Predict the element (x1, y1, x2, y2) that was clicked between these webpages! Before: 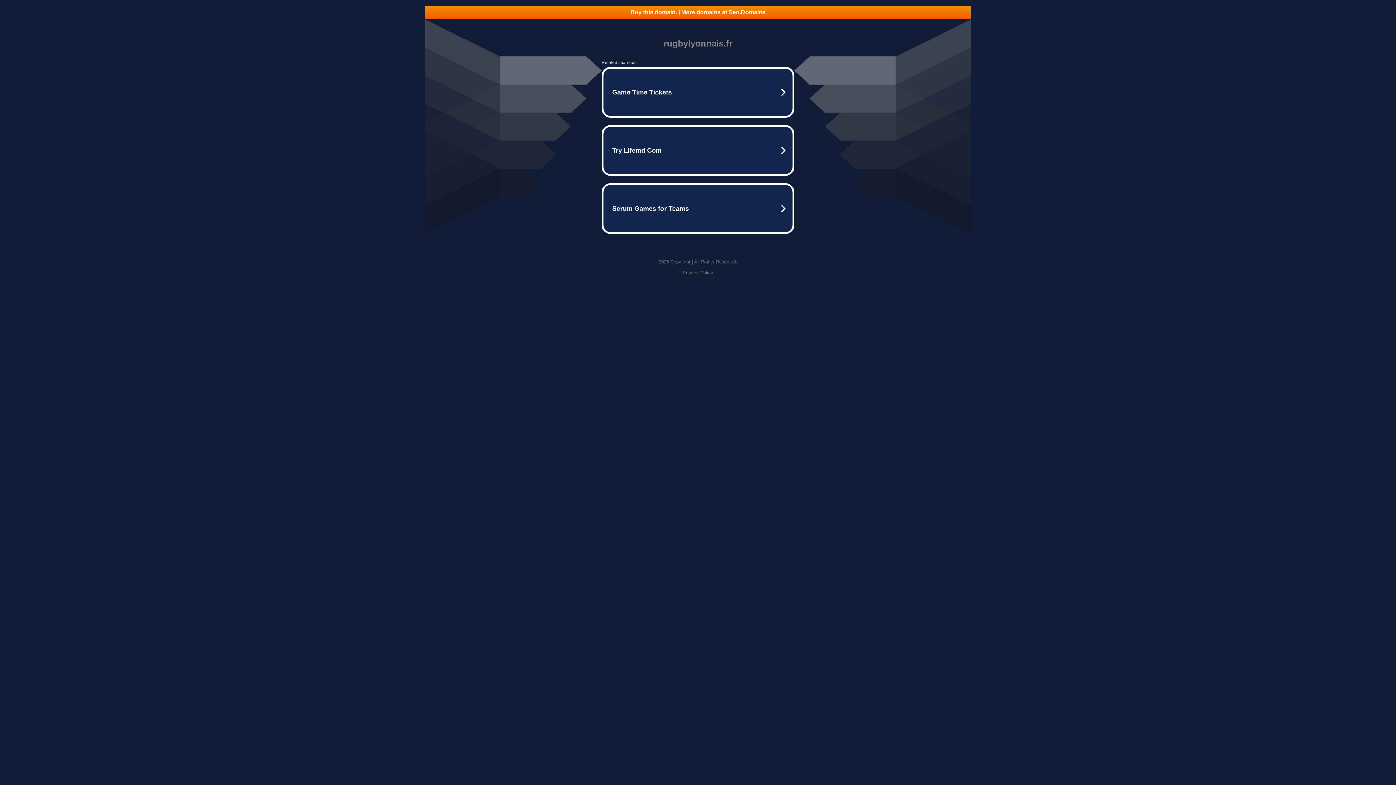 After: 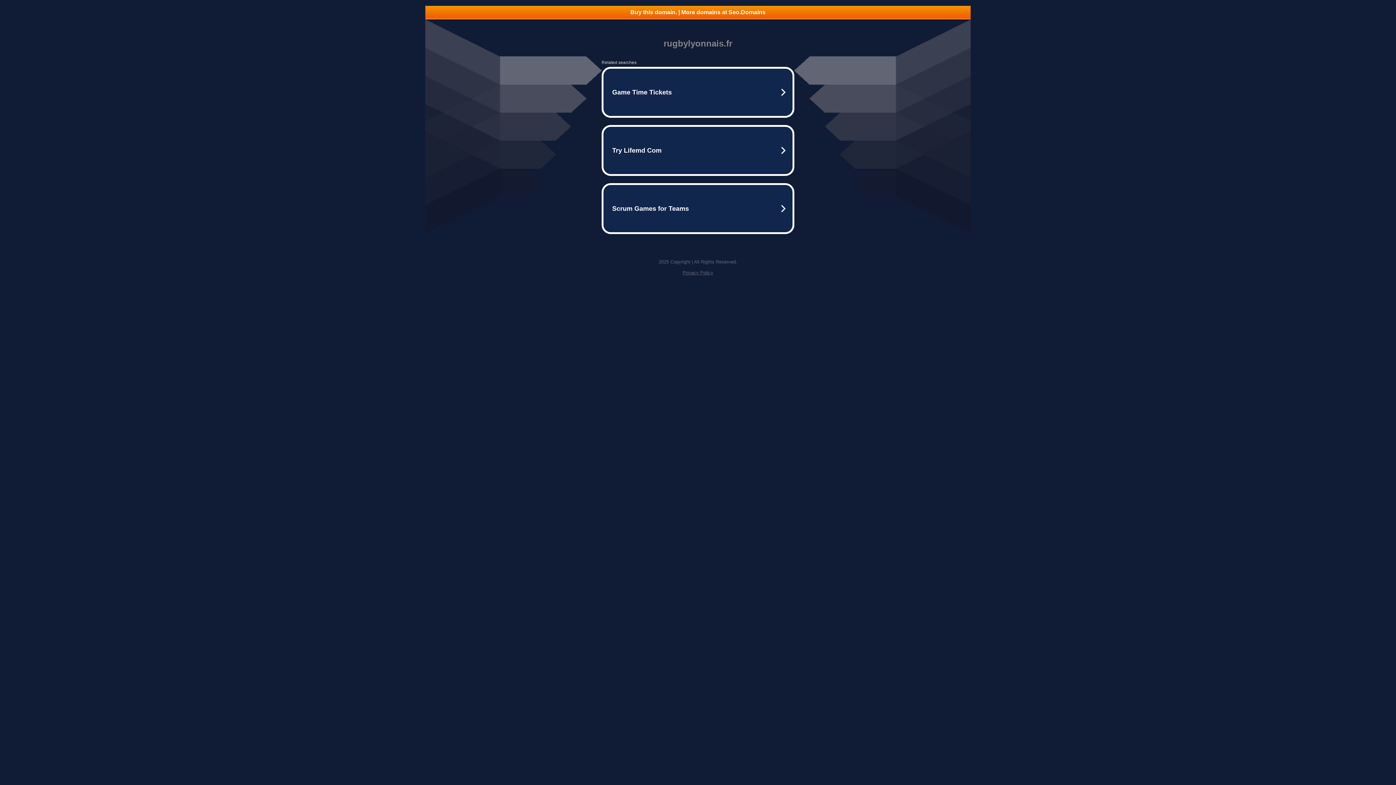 Action: bbox: (425, 5, 970, 18) label: Buy this domain. | More domains at Seo.Domains